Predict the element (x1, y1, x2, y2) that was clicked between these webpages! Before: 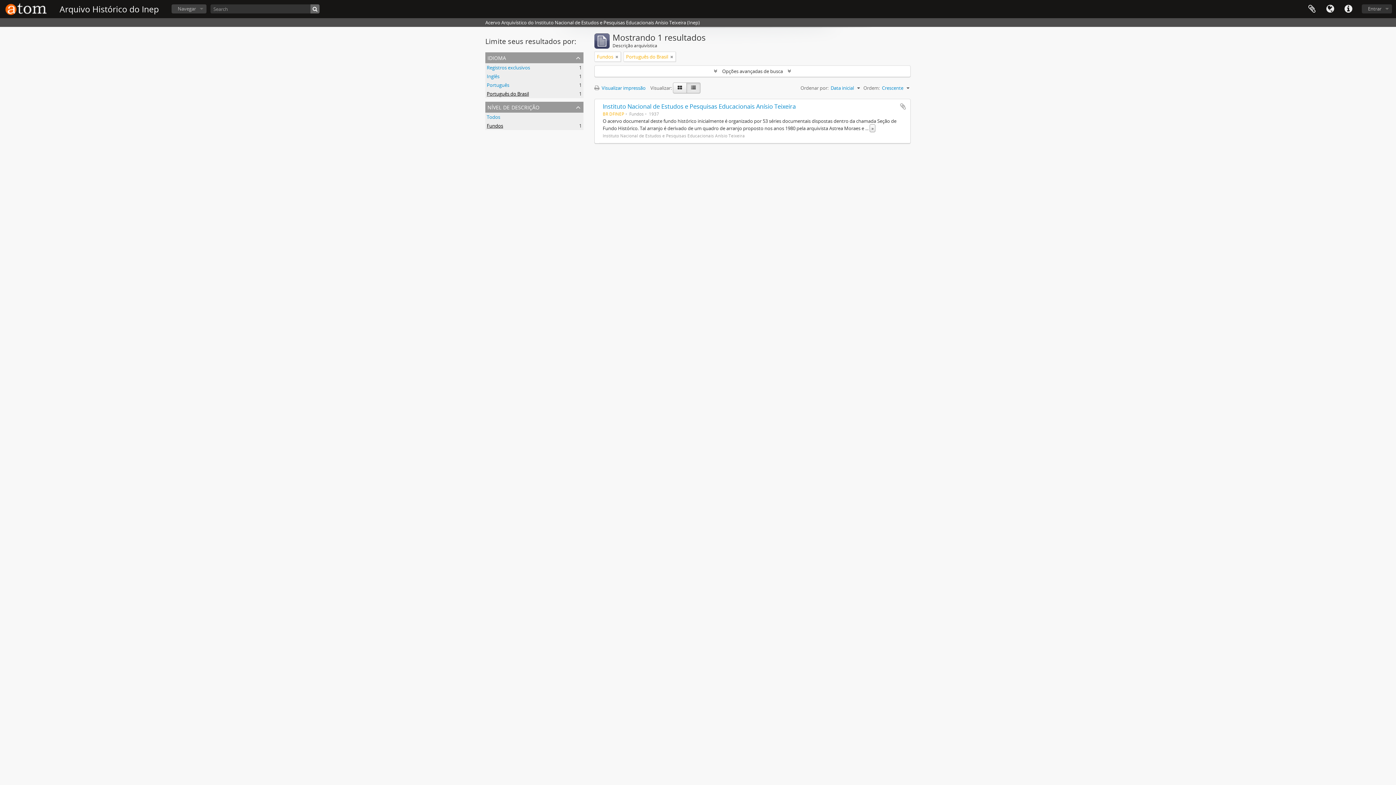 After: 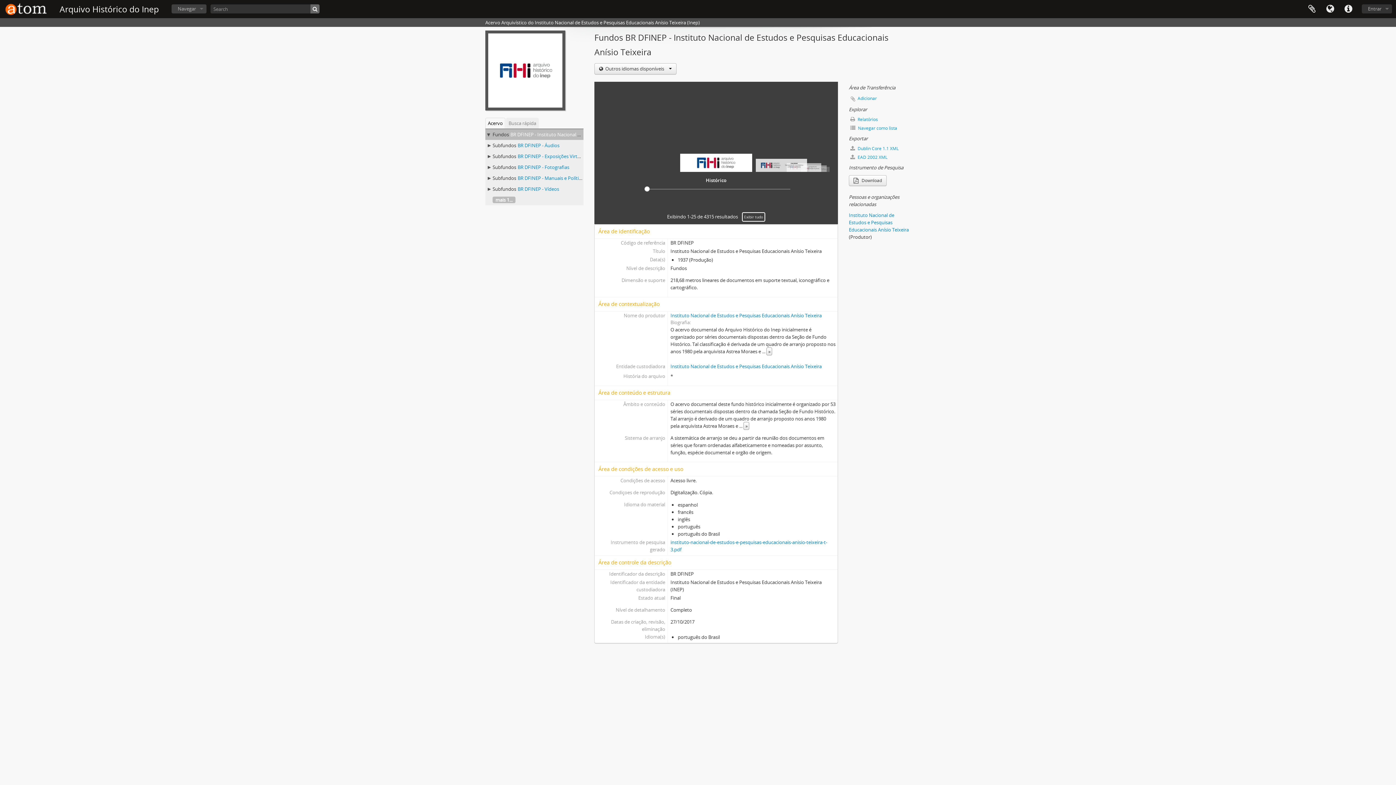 Action: bbox: (602, 102, 796, 110) label: Instituto Nacional de Estudos e Pesquisas Educacionais Anísio Teixeira